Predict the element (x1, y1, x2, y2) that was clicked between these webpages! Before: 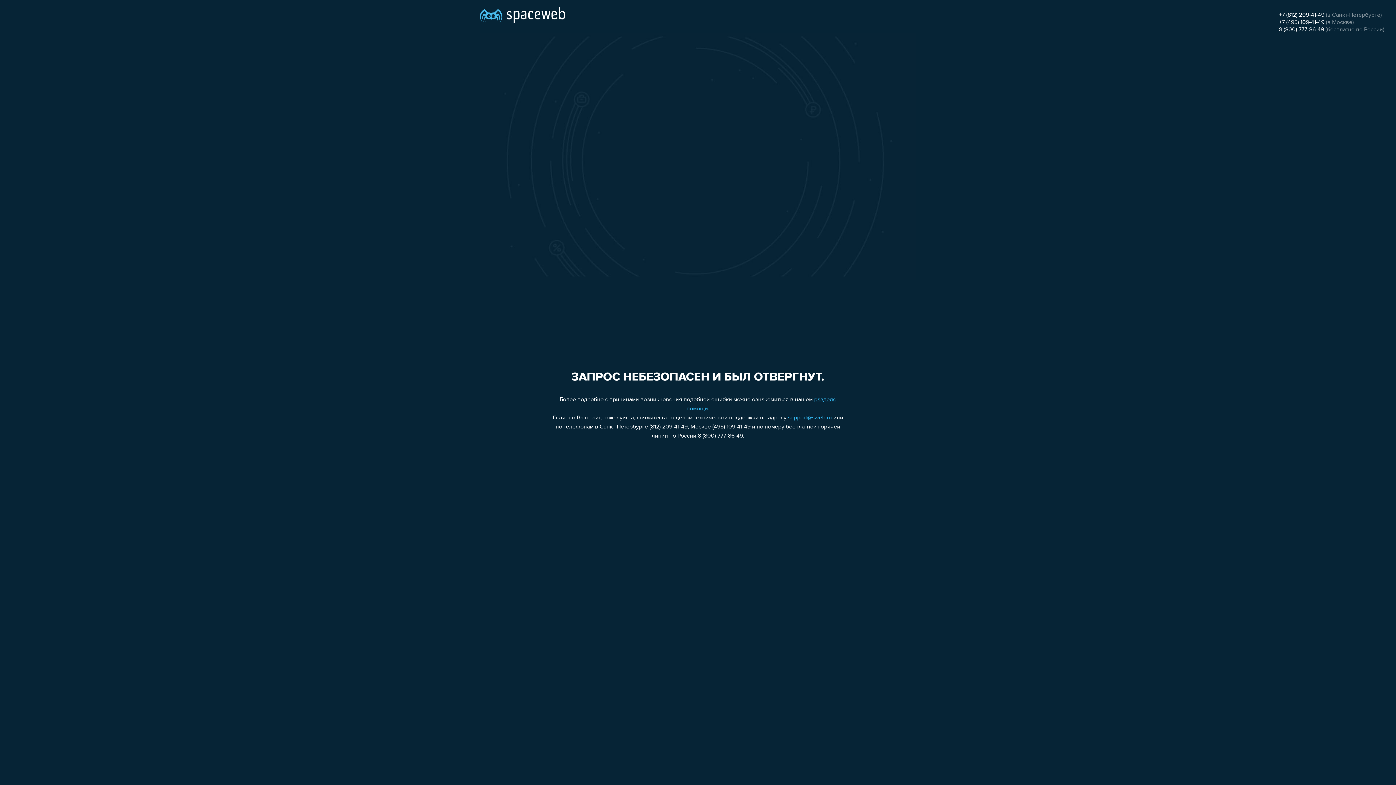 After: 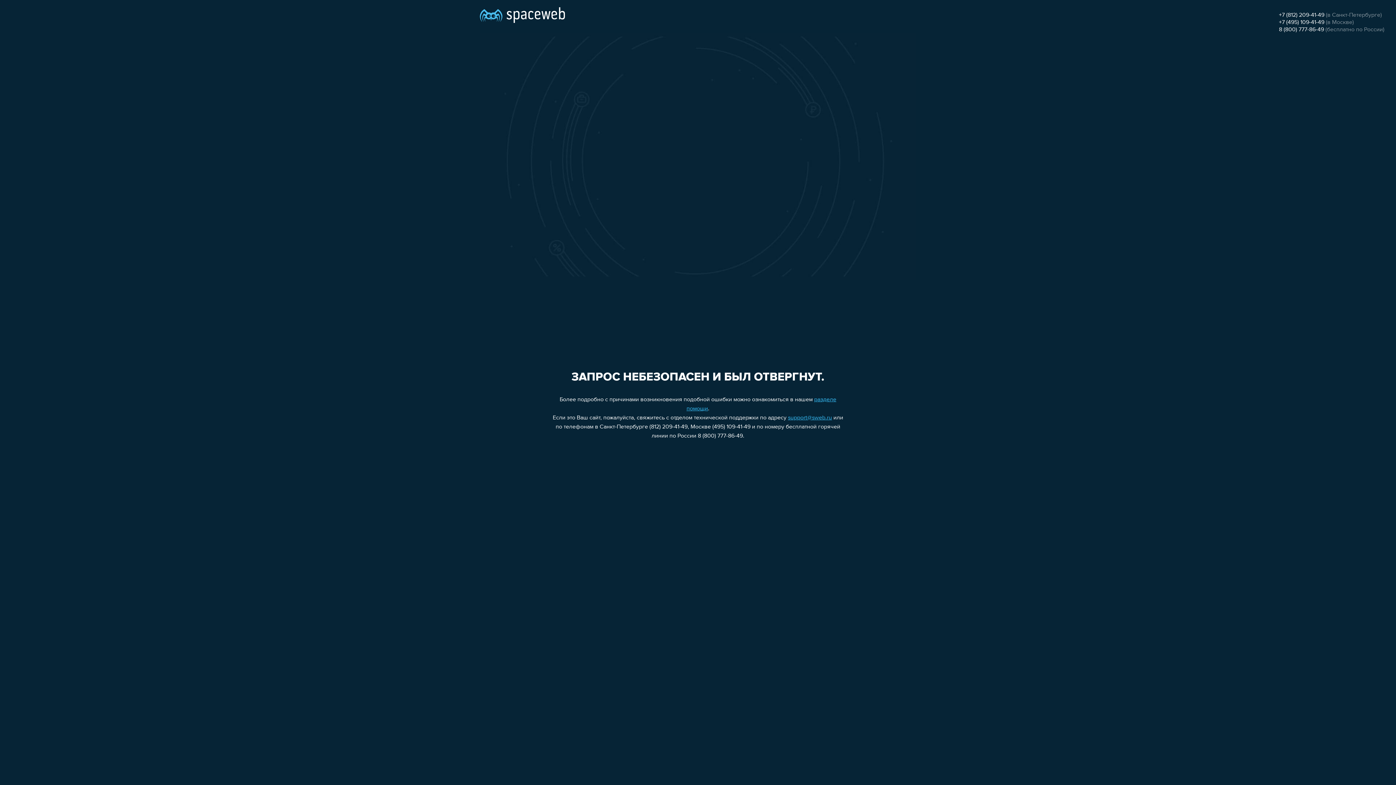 Action: label: +7 (812) 209-41-49 bbox: (1279, 12, 1324, 18)